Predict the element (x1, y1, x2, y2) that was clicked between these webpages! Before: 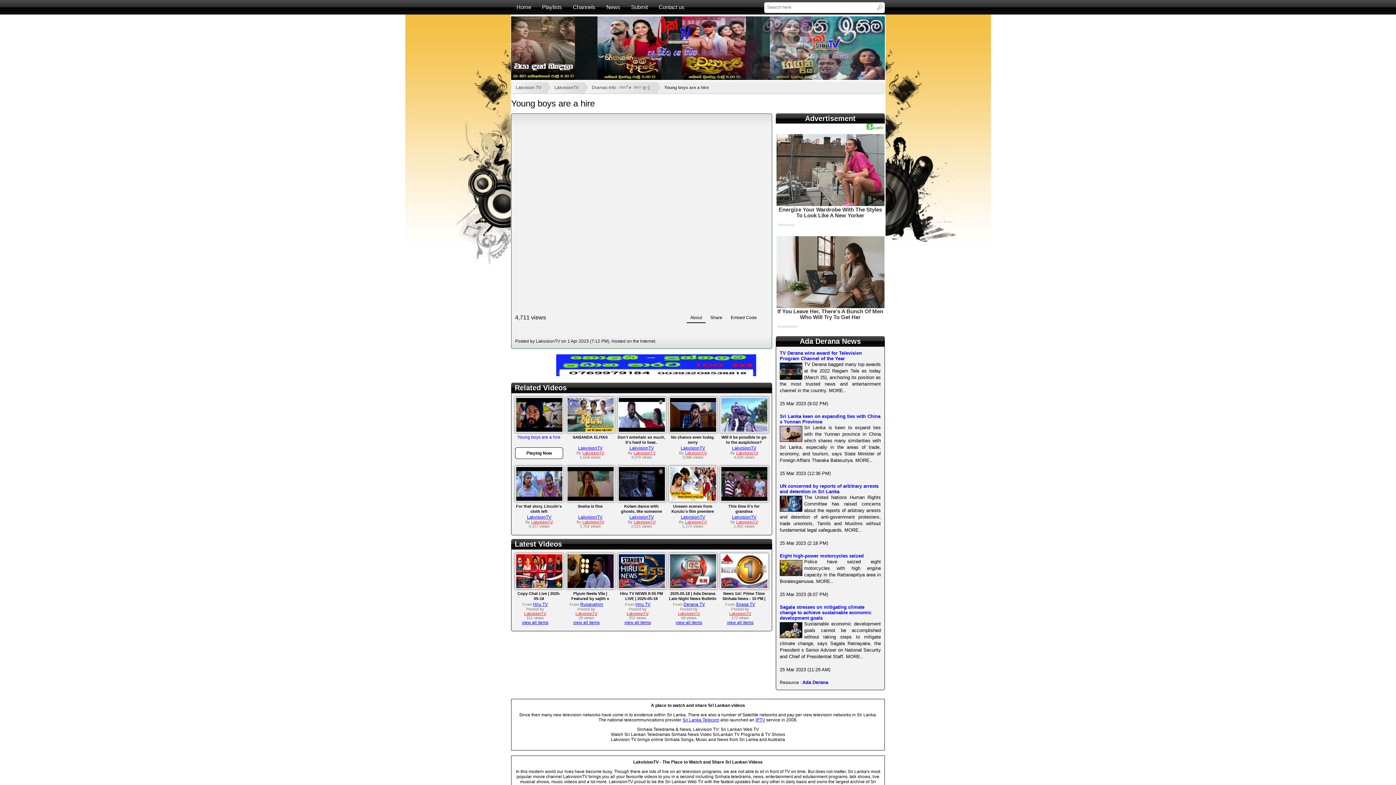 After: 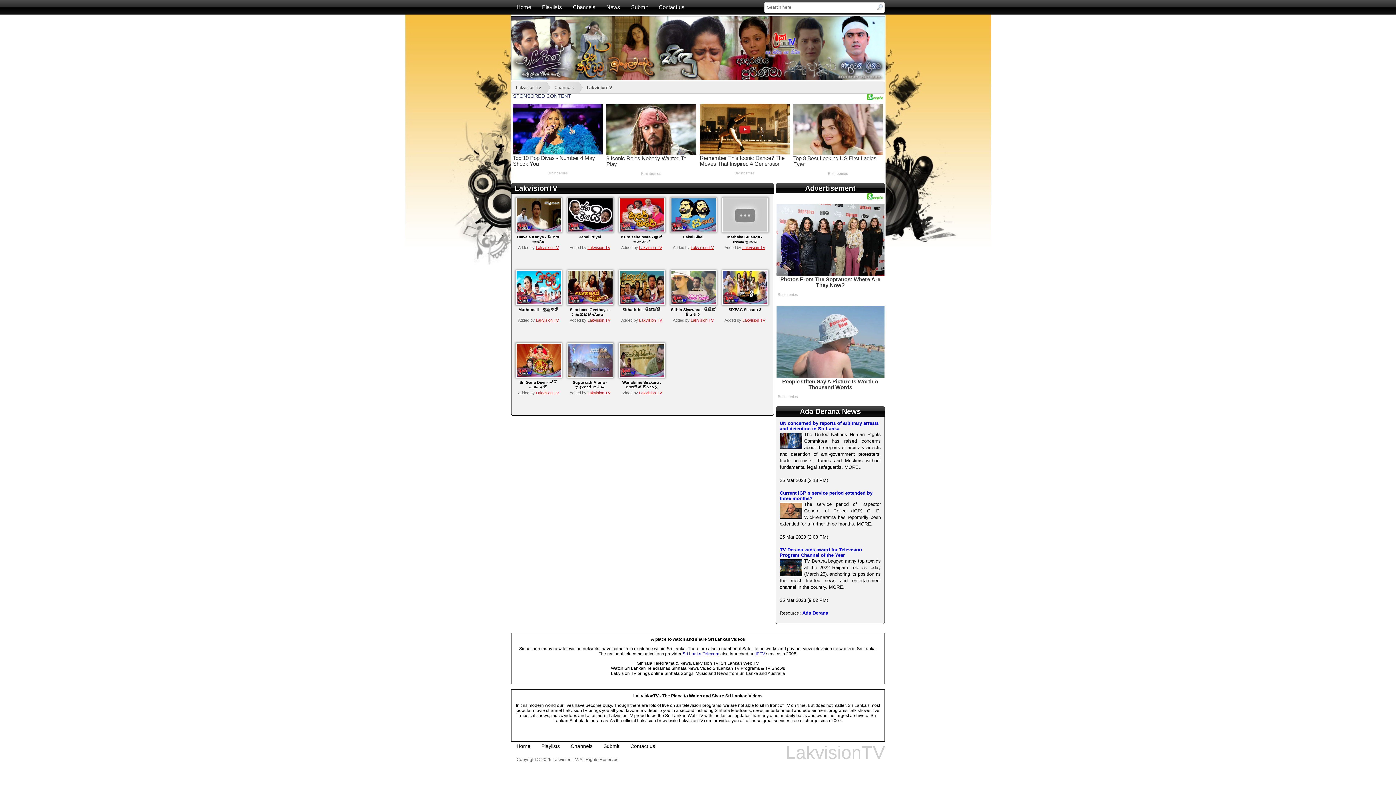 Action: bbox: (629, 445, 654, 450) label: LakvisionTV